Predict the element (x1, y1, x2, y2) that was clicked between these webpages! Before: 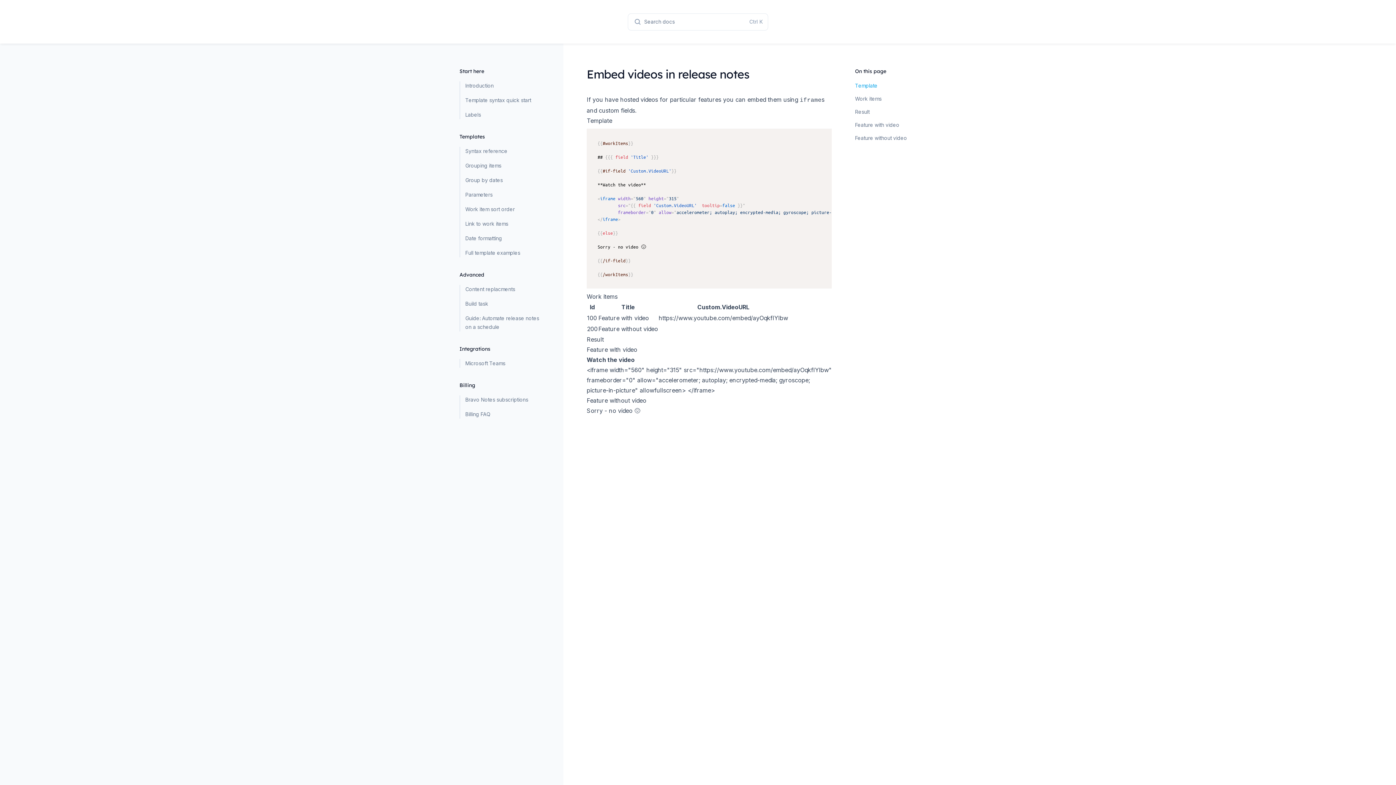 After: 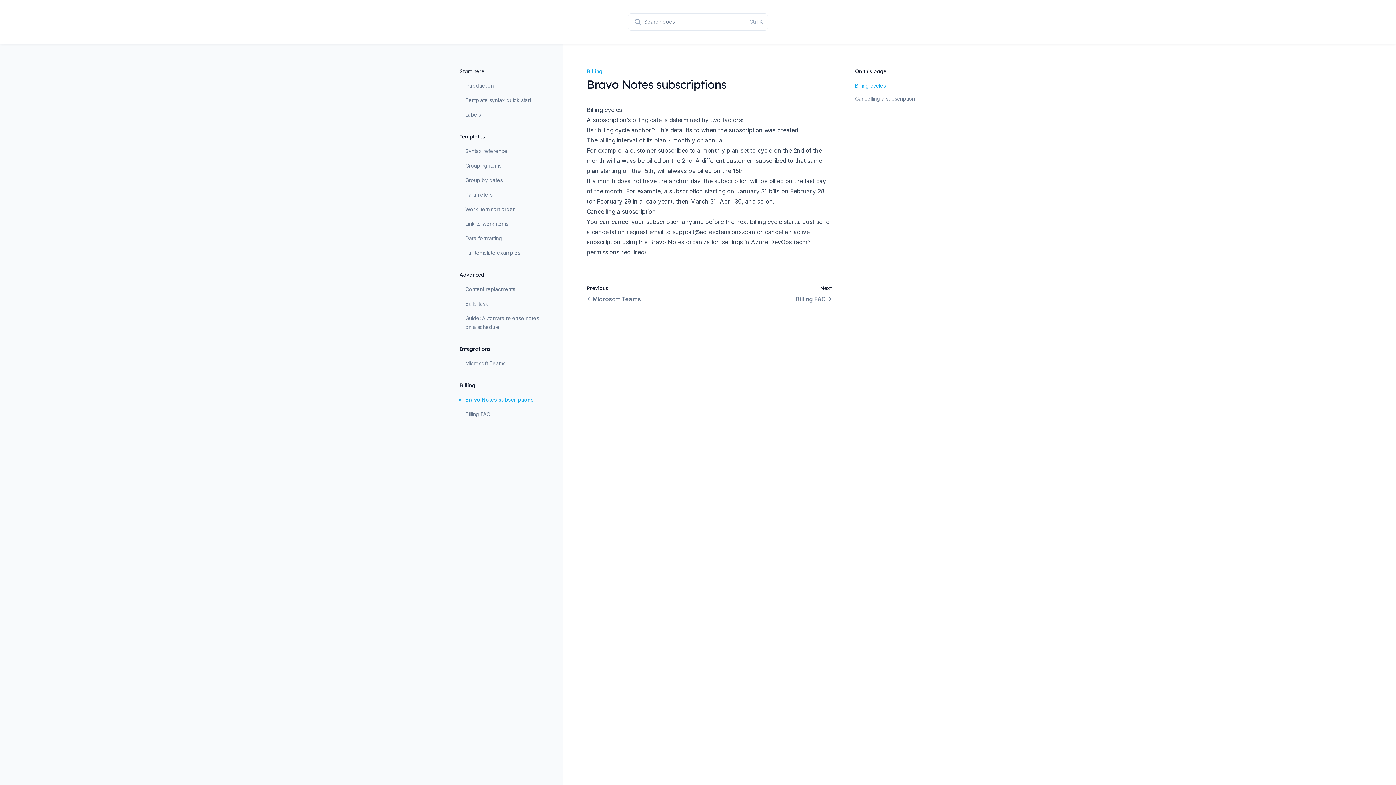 Action: bbox: (460, 395, 540, 404) label: Bravo Notes subscriptions